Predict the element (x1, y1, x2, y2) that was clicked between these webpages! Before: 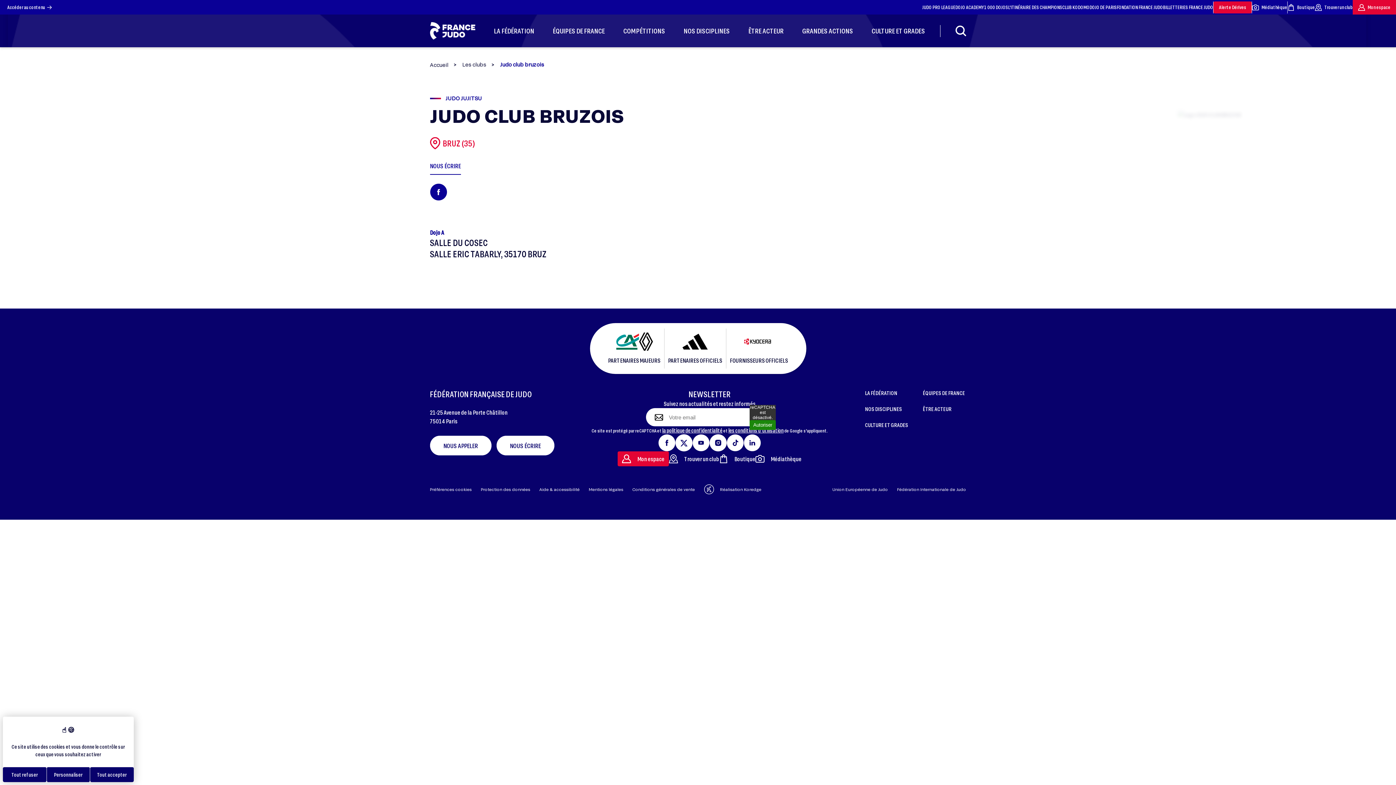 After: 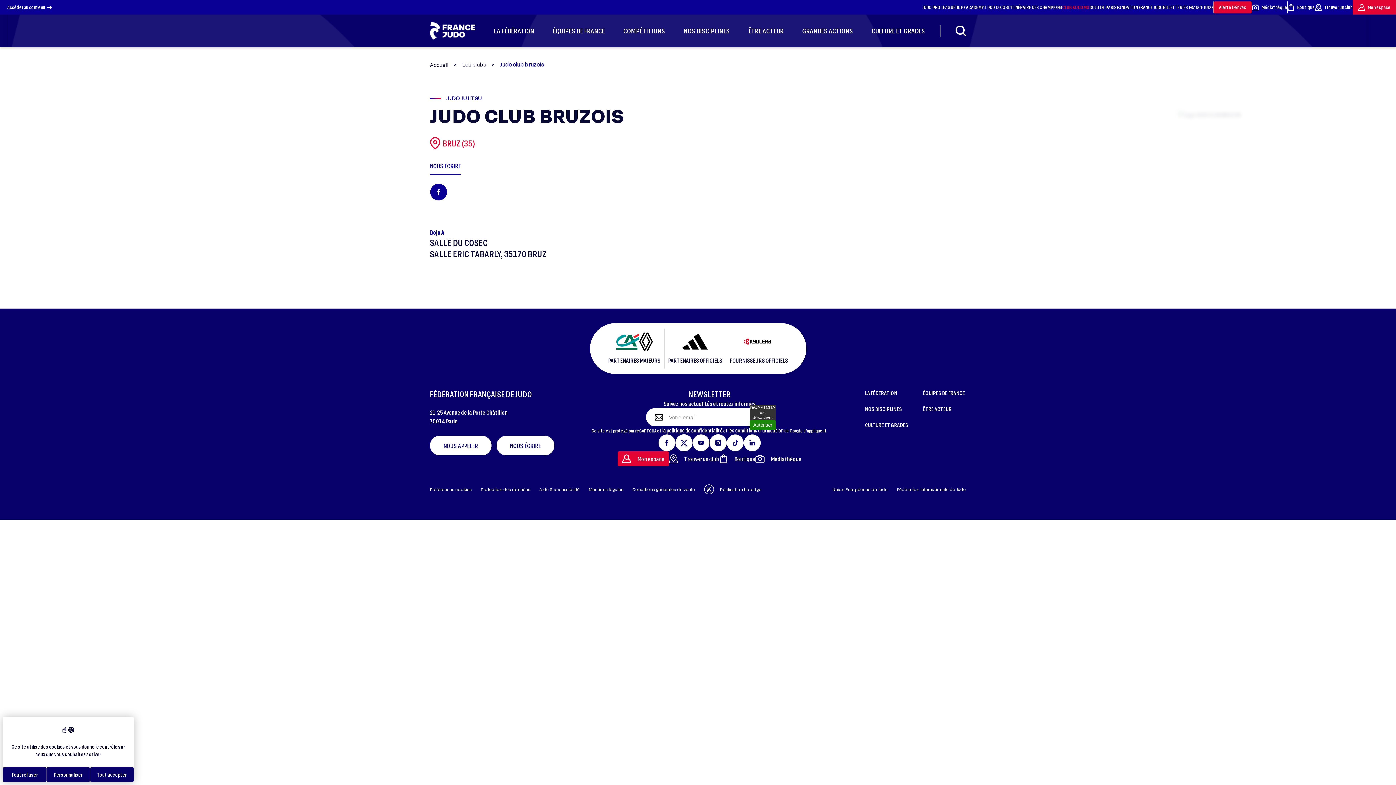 Action: label: CLUB KODOMO bbox: (1062, 3, 1089, 10)